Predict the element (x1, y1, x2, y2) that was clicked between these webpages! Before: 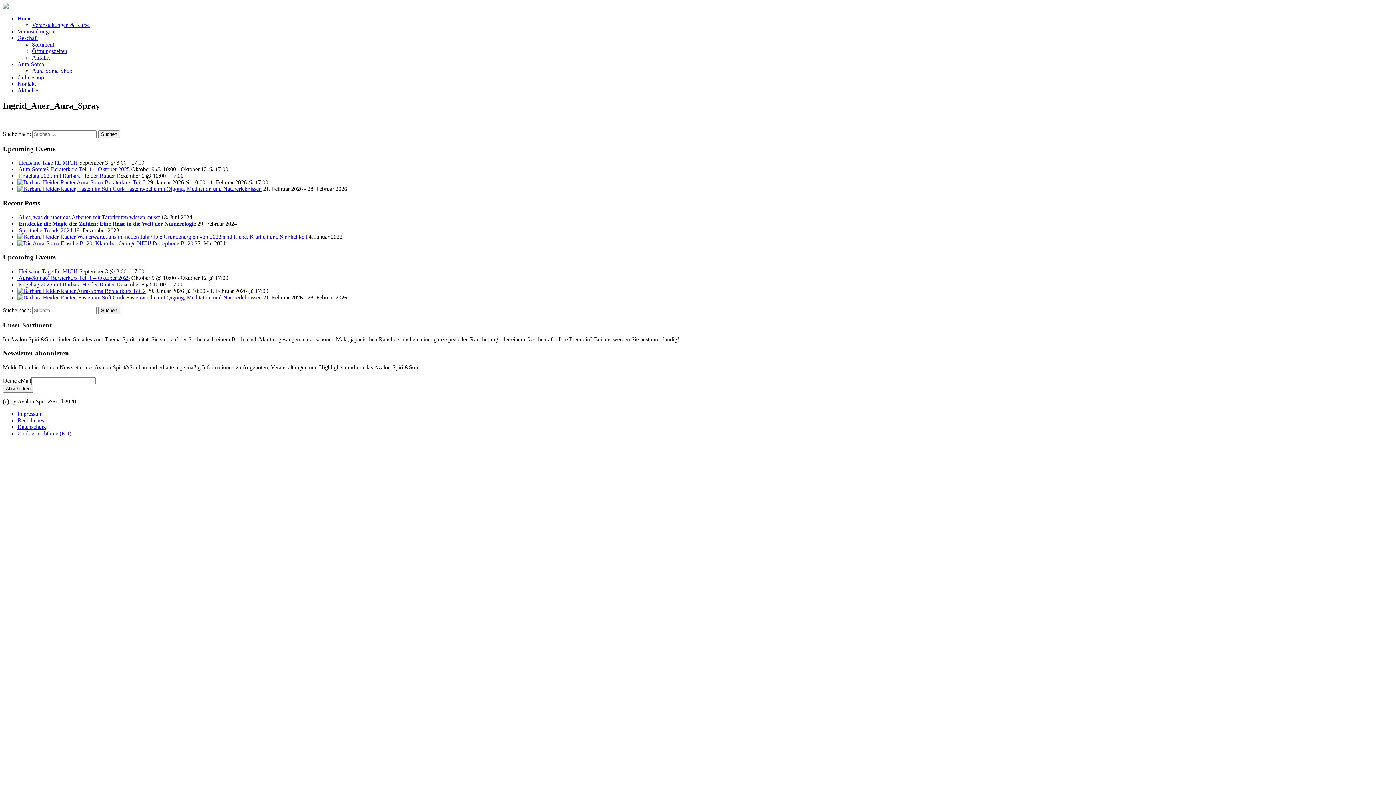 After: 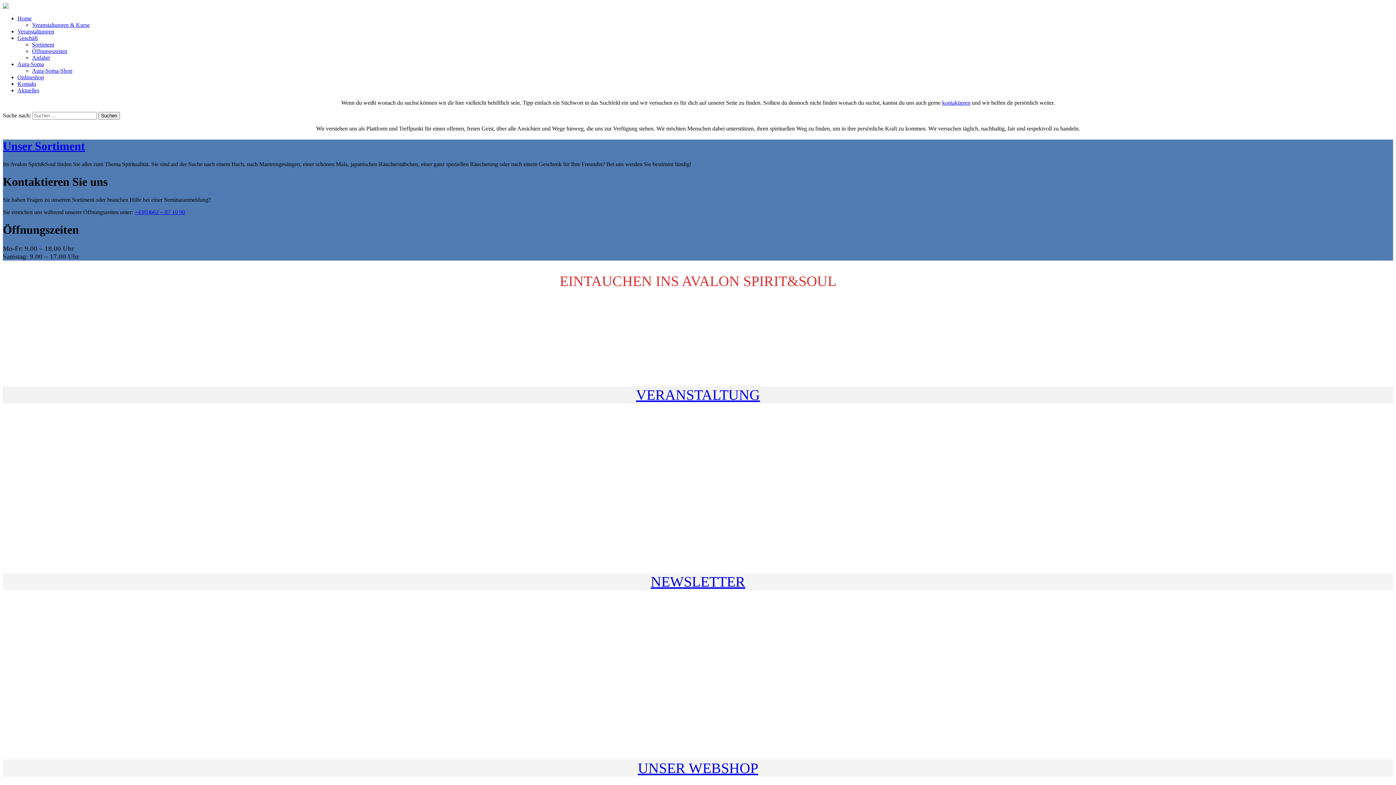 Action: bbox: (17, 15, 31, 21) label: Home